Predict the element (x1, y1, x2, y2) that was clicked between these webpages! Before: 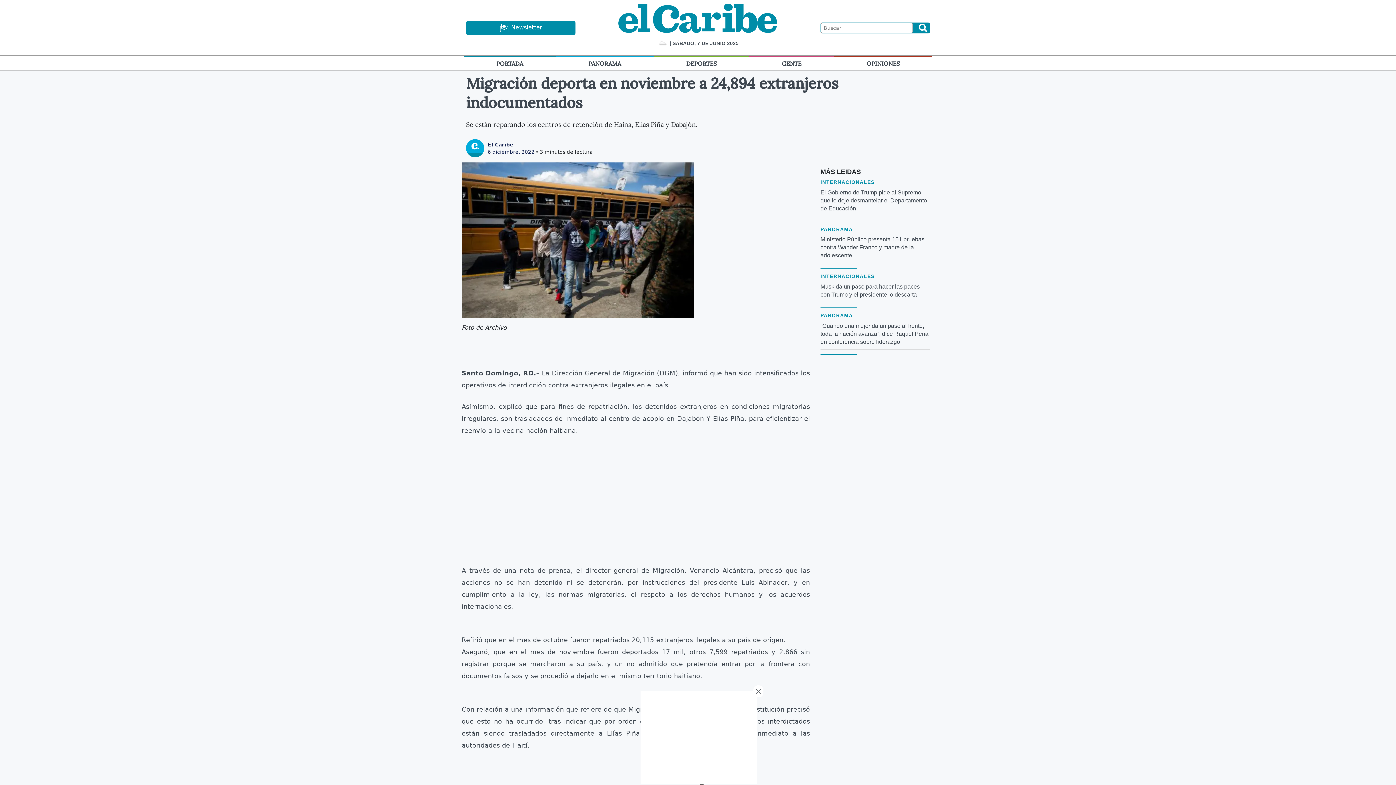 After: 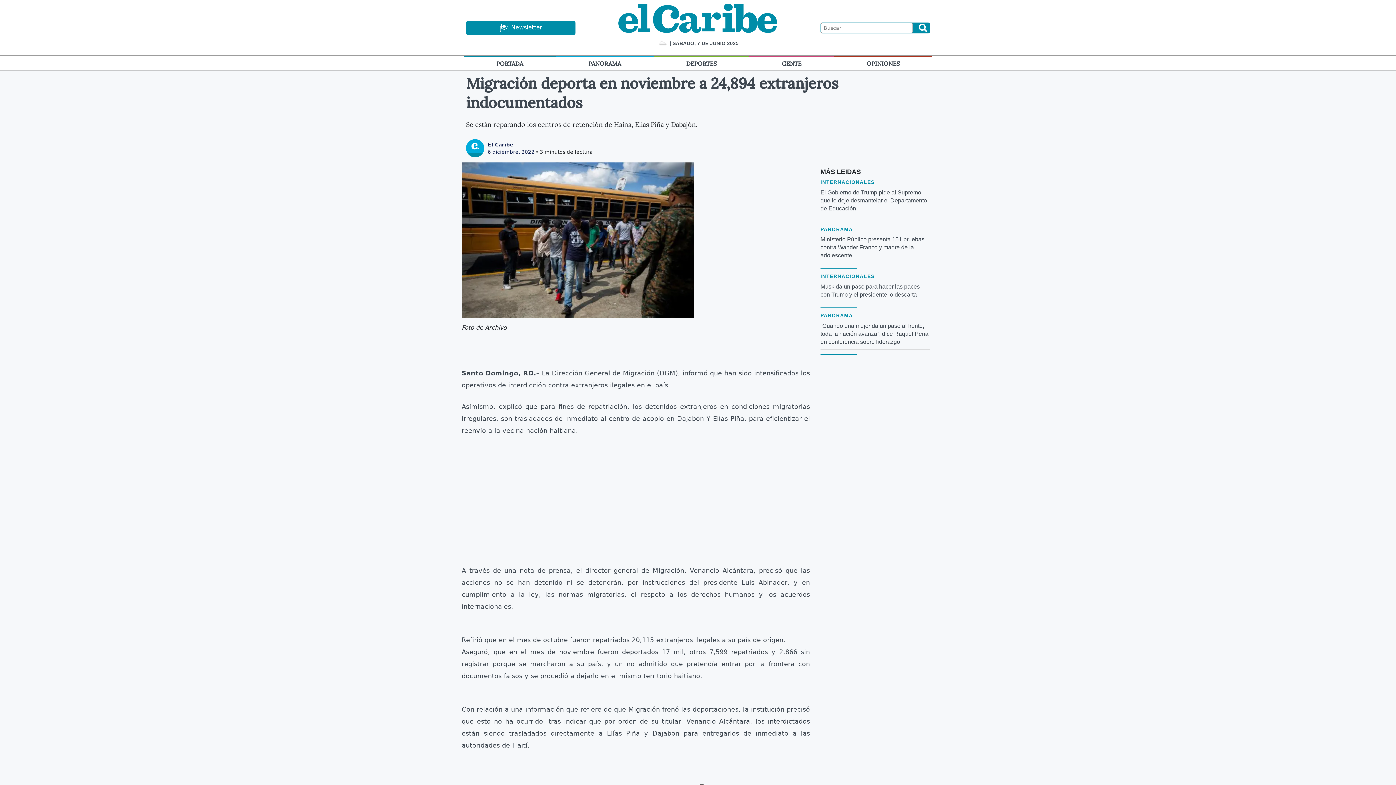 Action: bbox: (753, 685, 763, 697)